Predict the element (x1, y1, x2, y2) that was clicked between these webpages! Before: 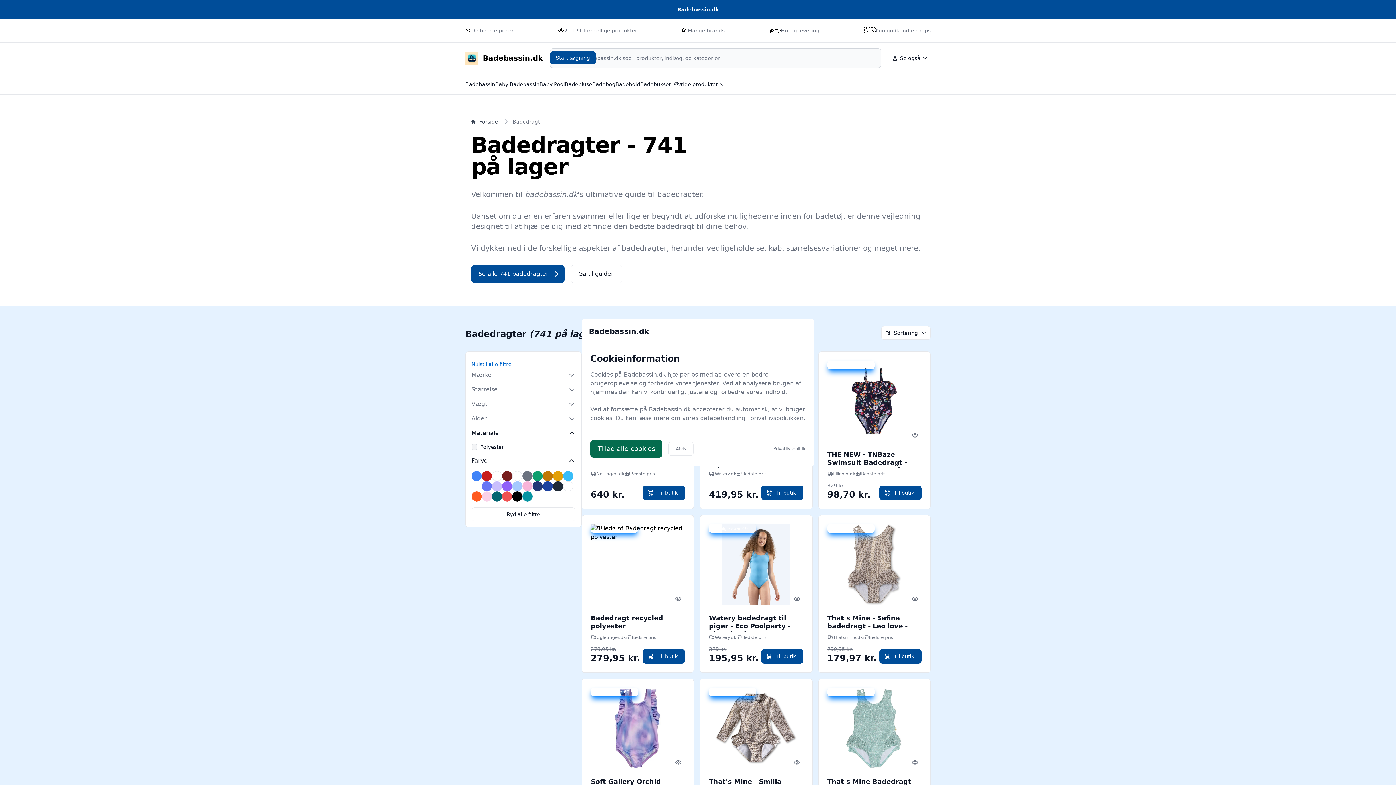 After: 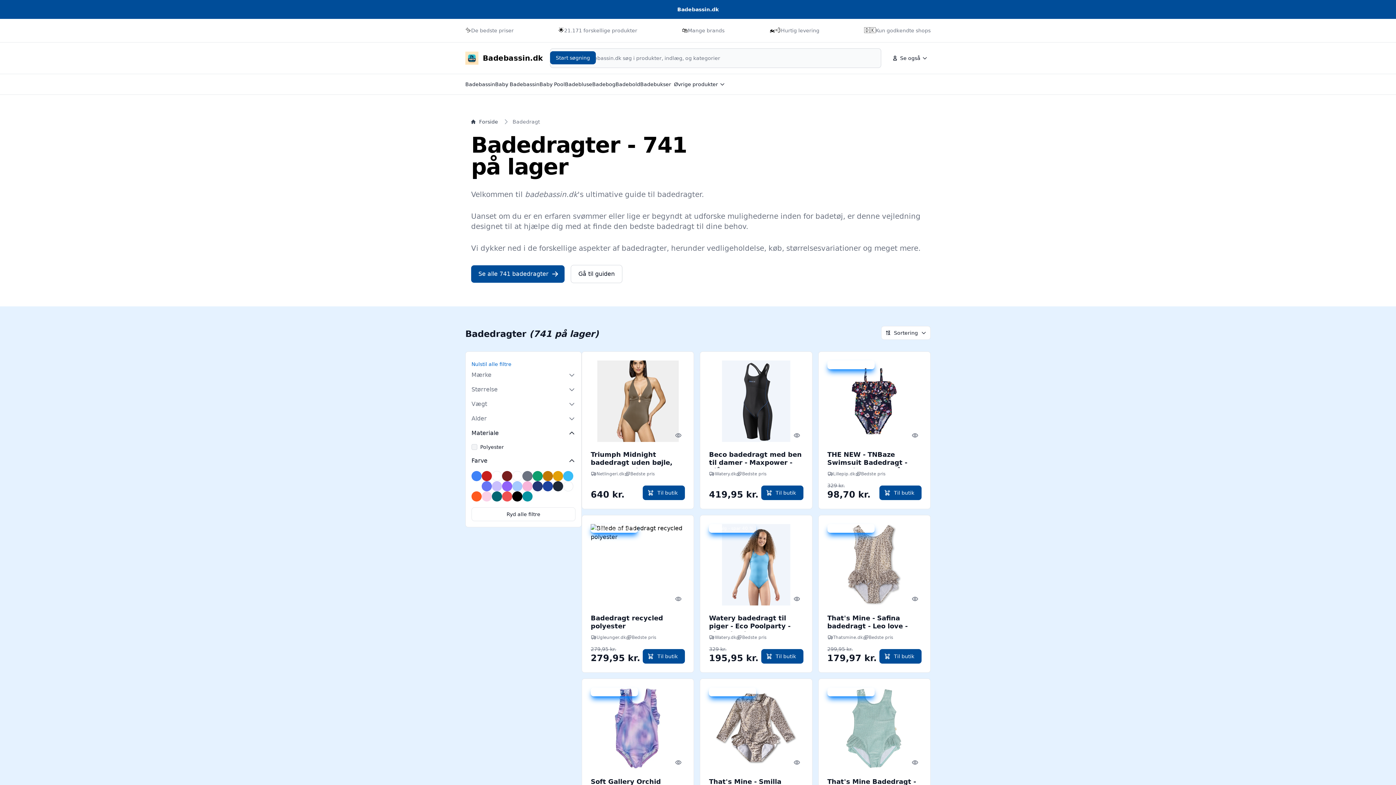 Action: label: Tillad alle cookies bbox: (590, 440, 662, 457)